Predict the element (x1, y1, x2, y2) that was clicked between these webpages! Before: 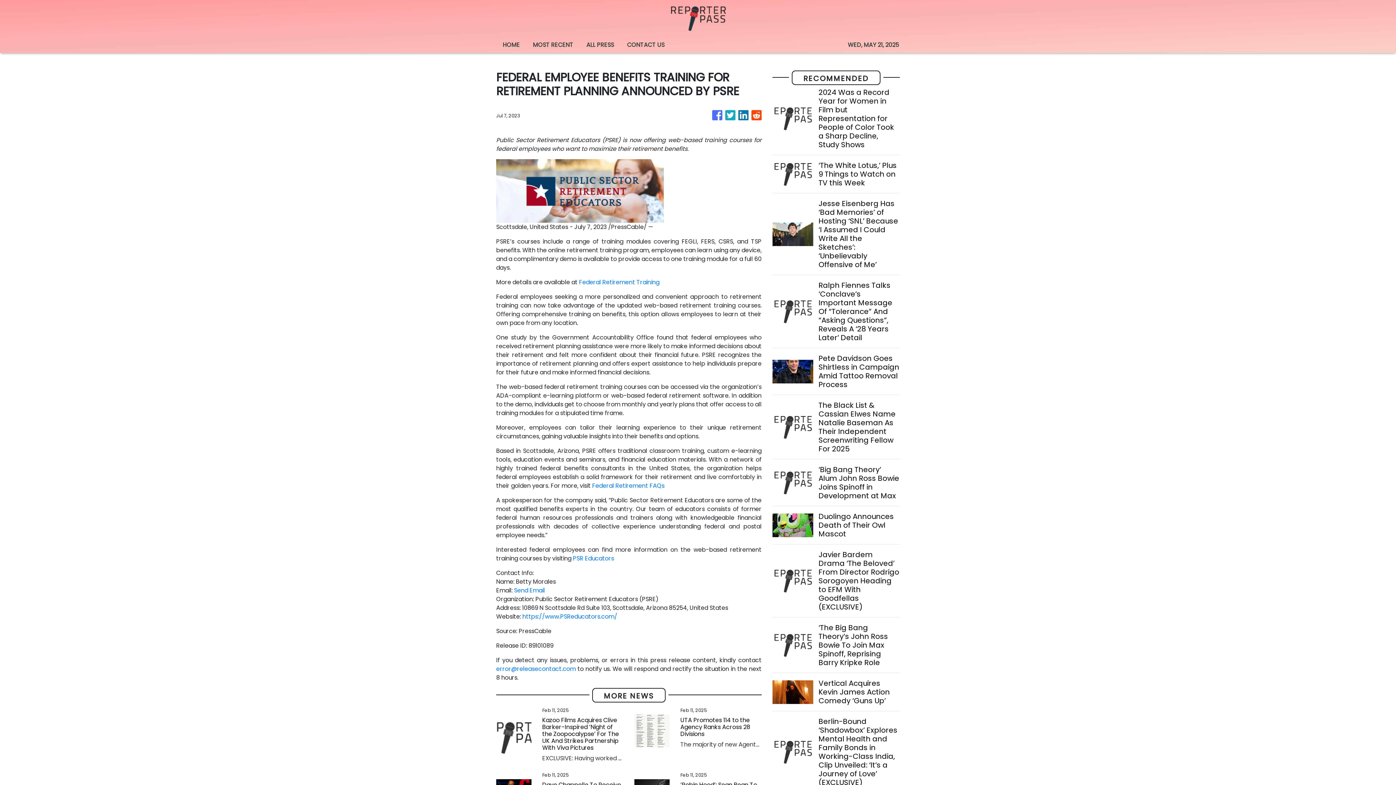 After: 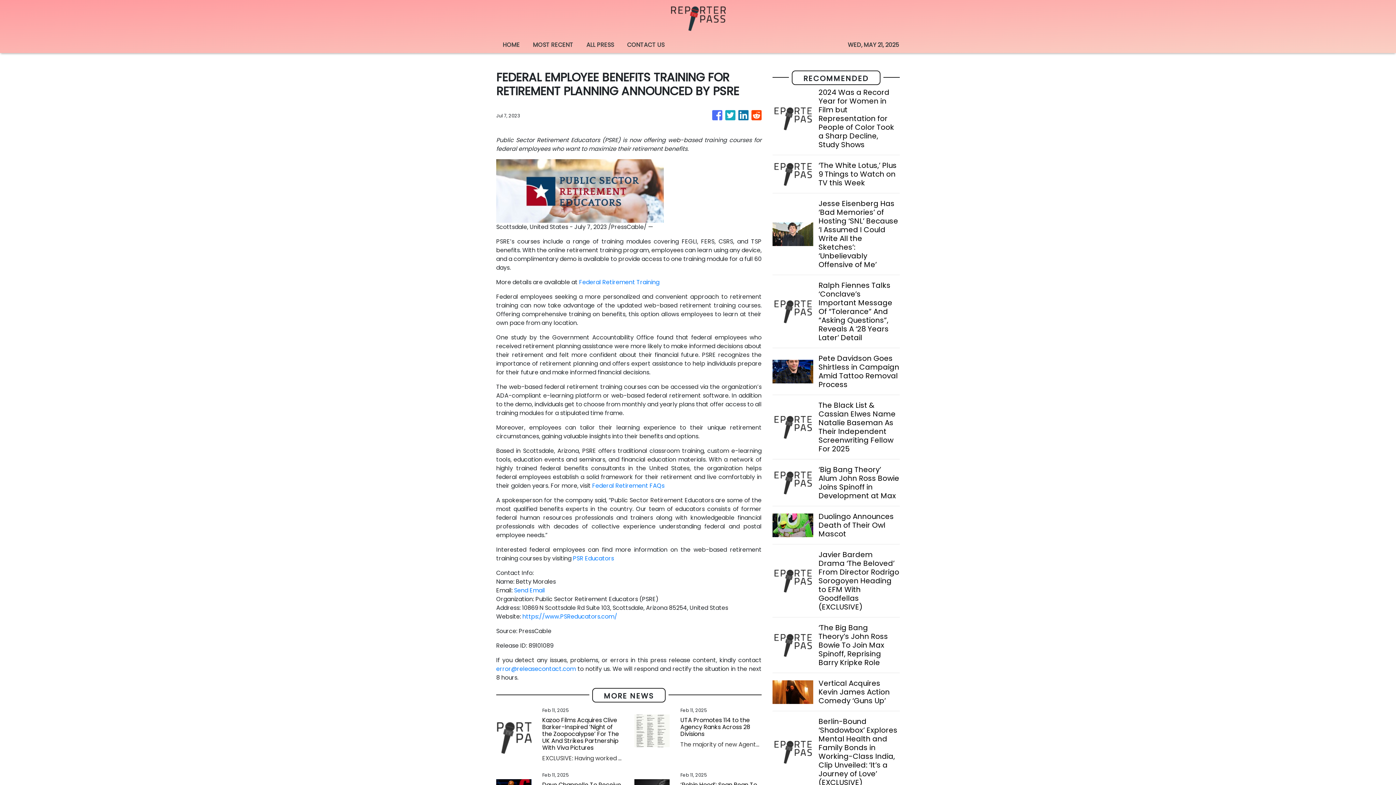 Action: bbox: (725, 106, 735, 124)